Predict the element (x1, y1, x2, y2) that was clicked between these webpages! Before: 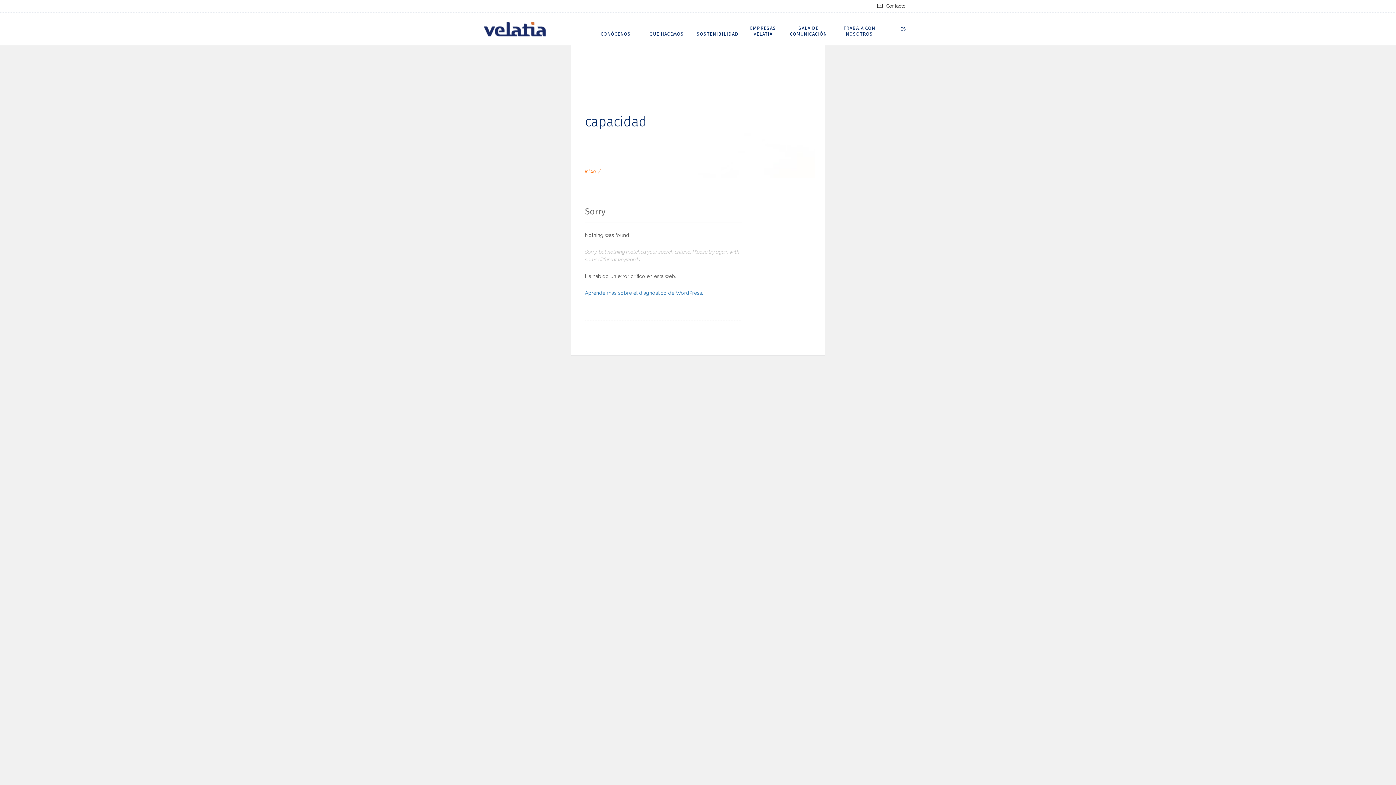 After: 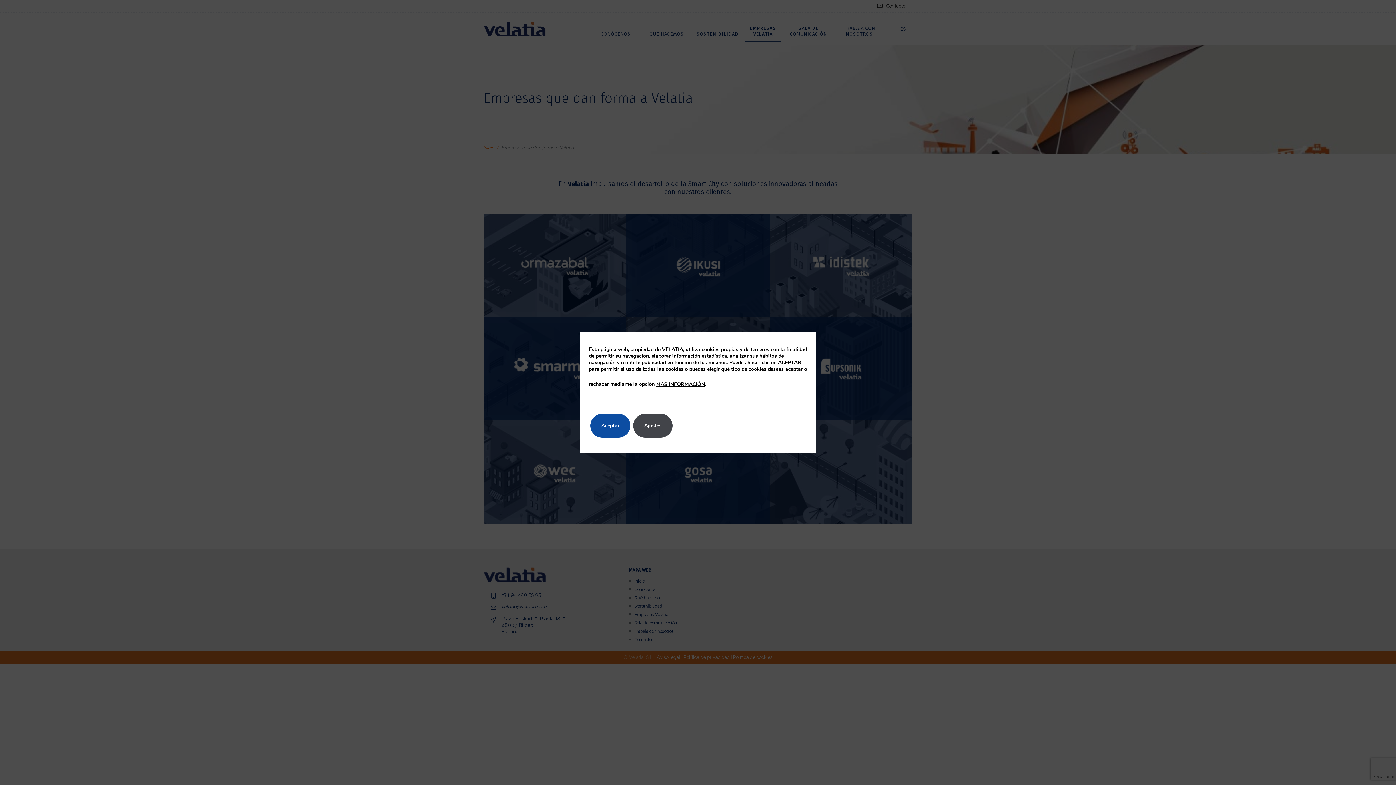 Action: label: EMPRESAS VELATIA bbox: (745, 25, 781, 40)